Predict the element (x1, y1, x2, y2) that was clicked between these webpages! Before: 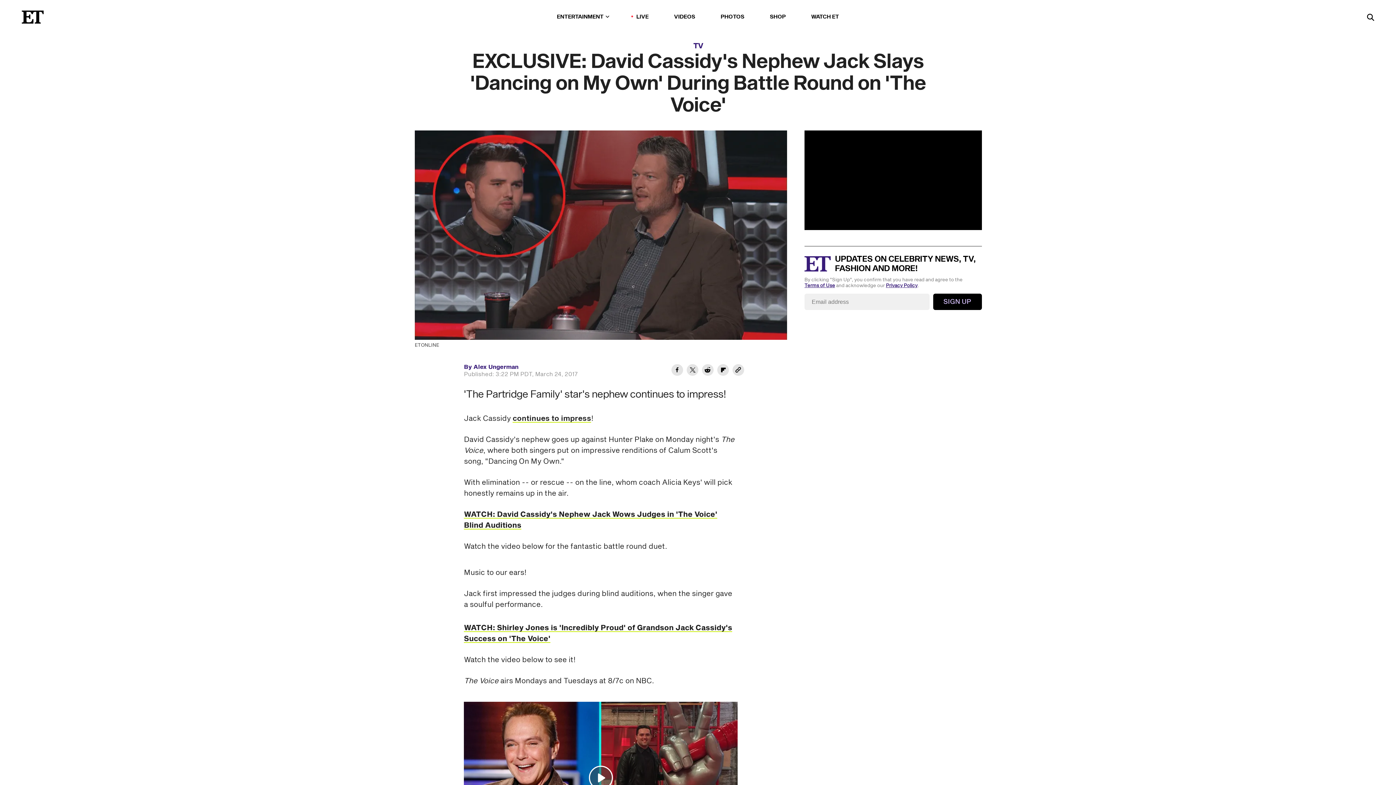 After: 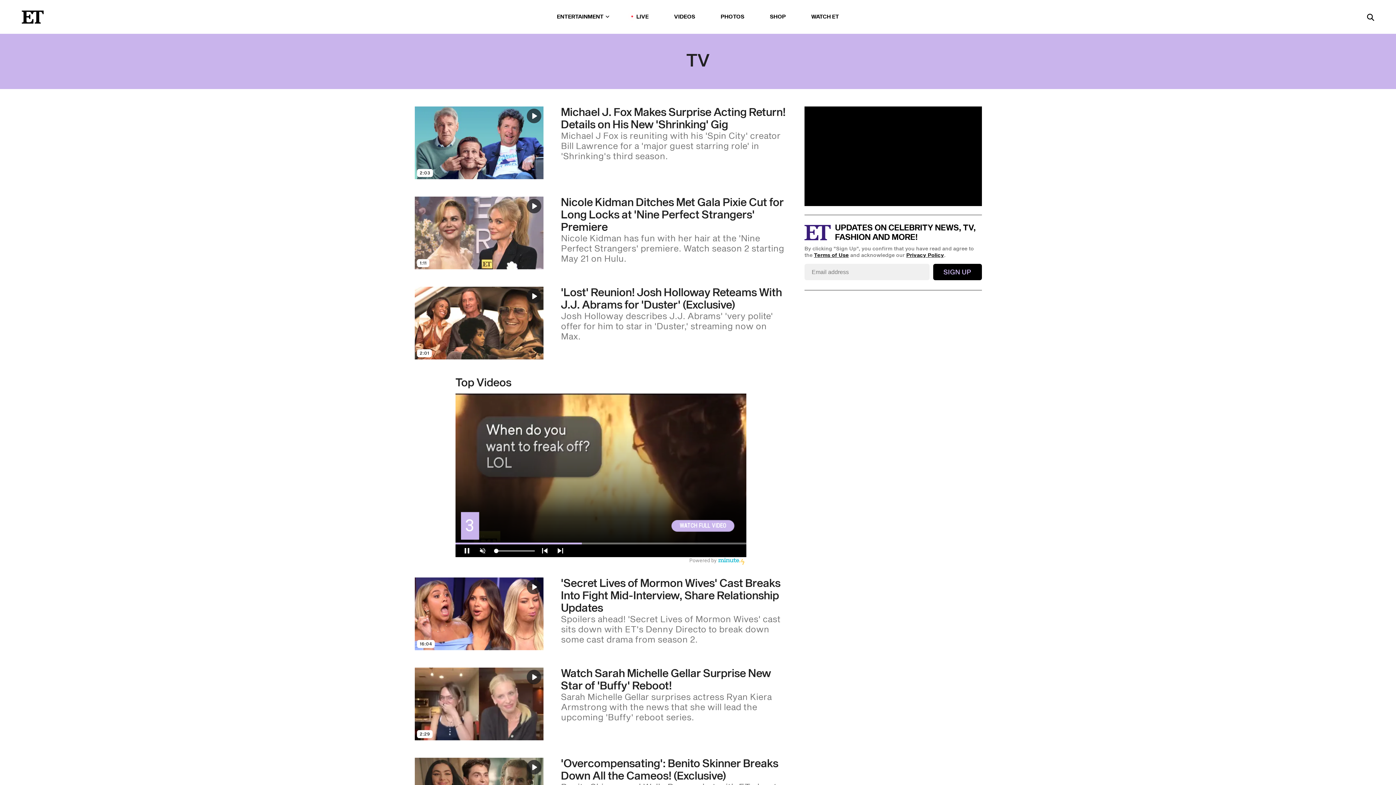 Action: label: TV bbox: (693, 40, 703, 51)